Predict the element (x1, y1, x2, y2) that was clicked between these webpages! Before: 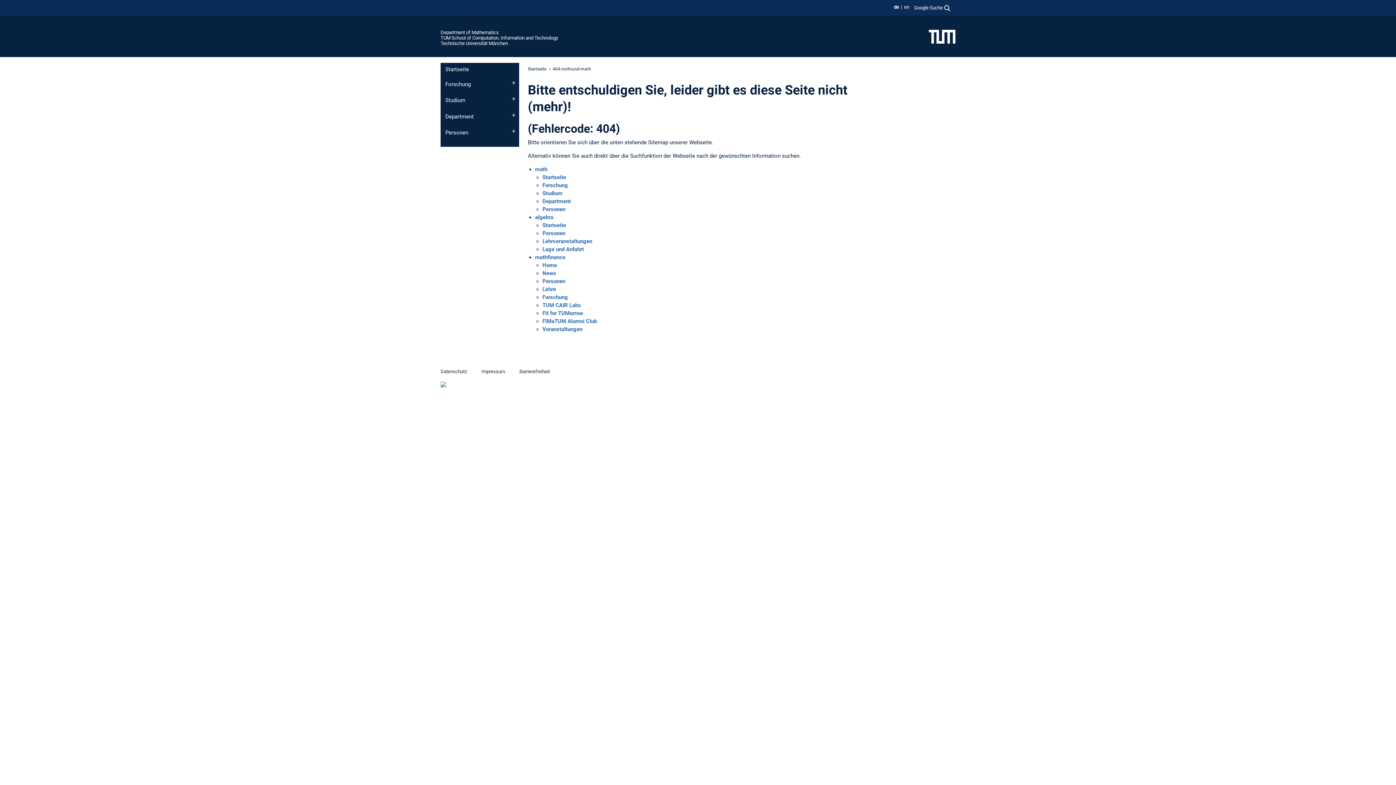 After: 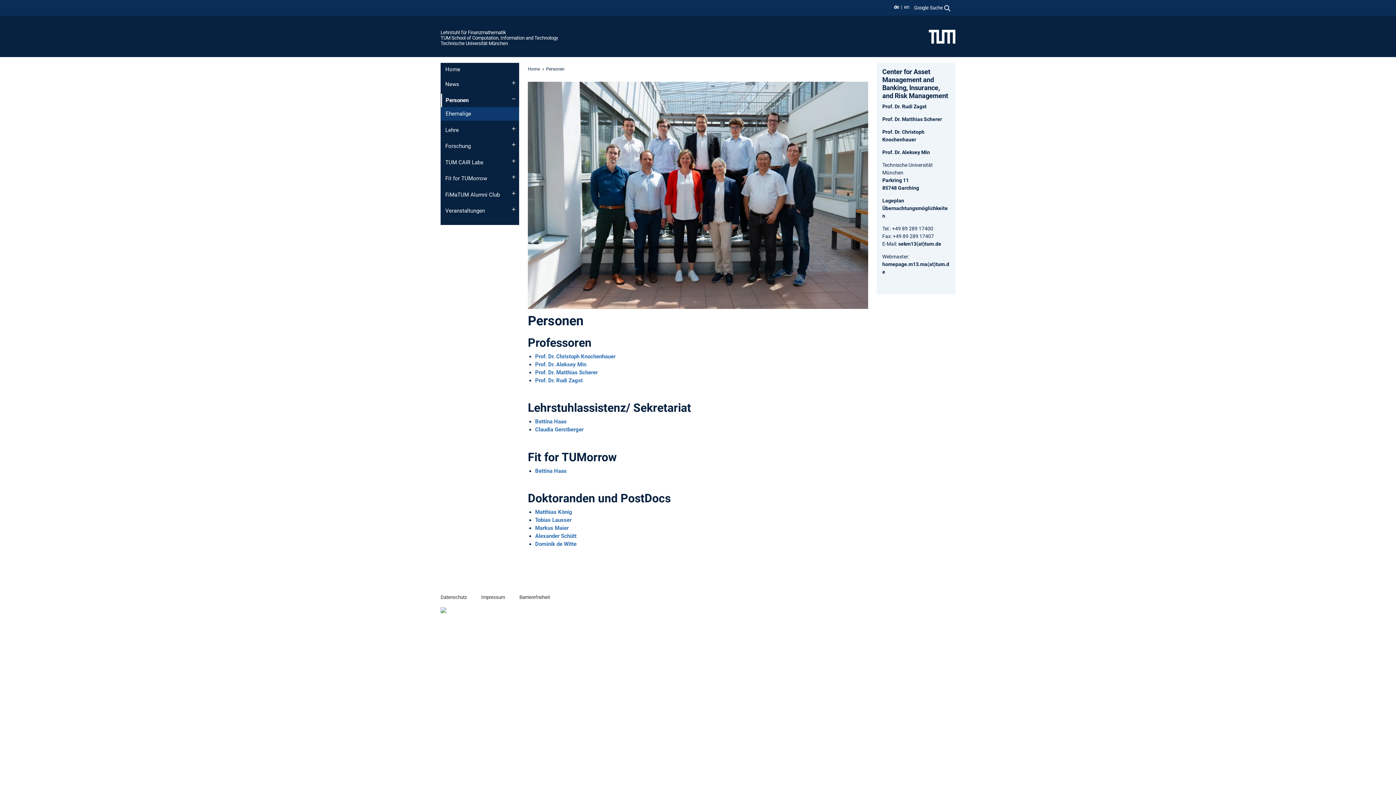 Action: label: Personen bbox: (542, 278, 565, 284)